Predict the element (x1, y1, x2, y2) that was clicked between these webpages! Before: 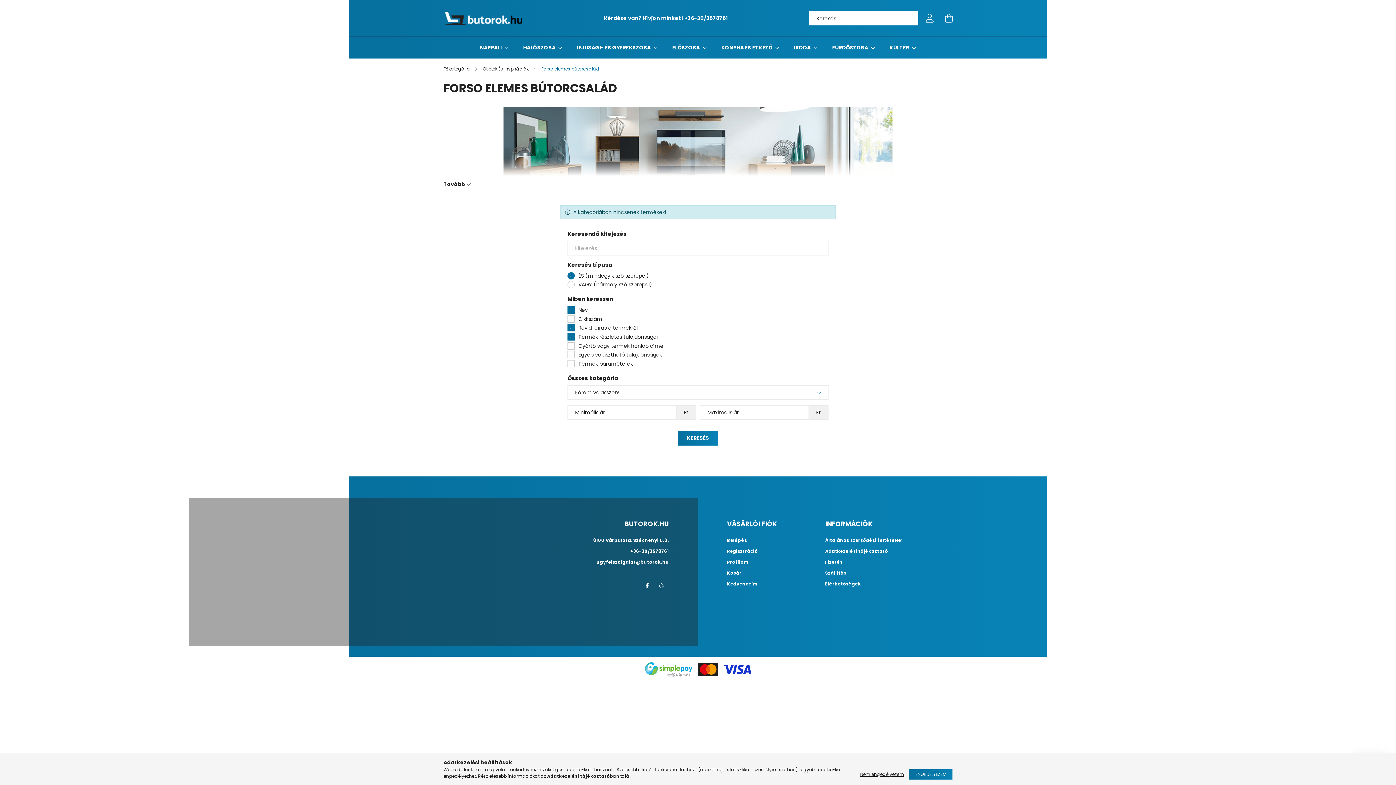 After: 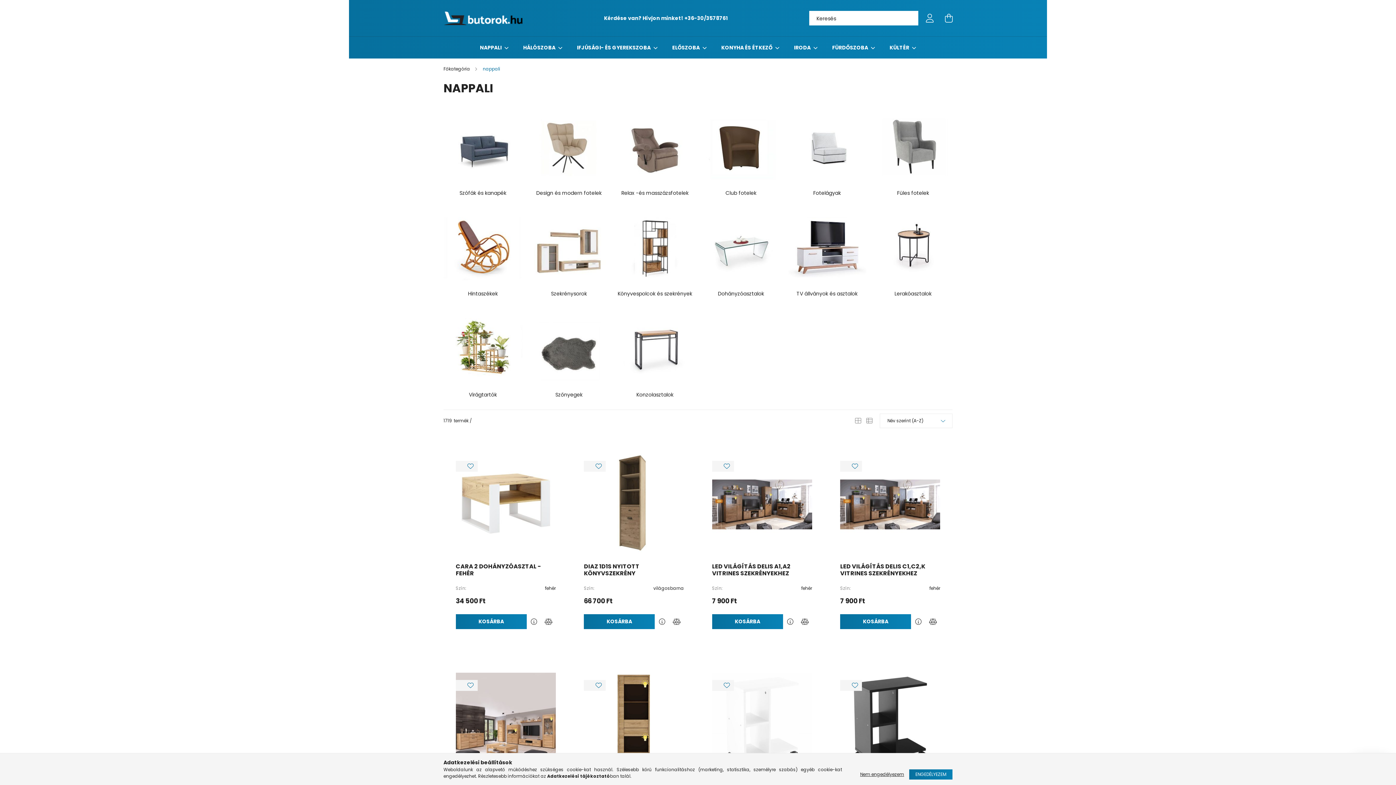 Action: label: NAPPALI  bbox: (480, 44, 502, 51)